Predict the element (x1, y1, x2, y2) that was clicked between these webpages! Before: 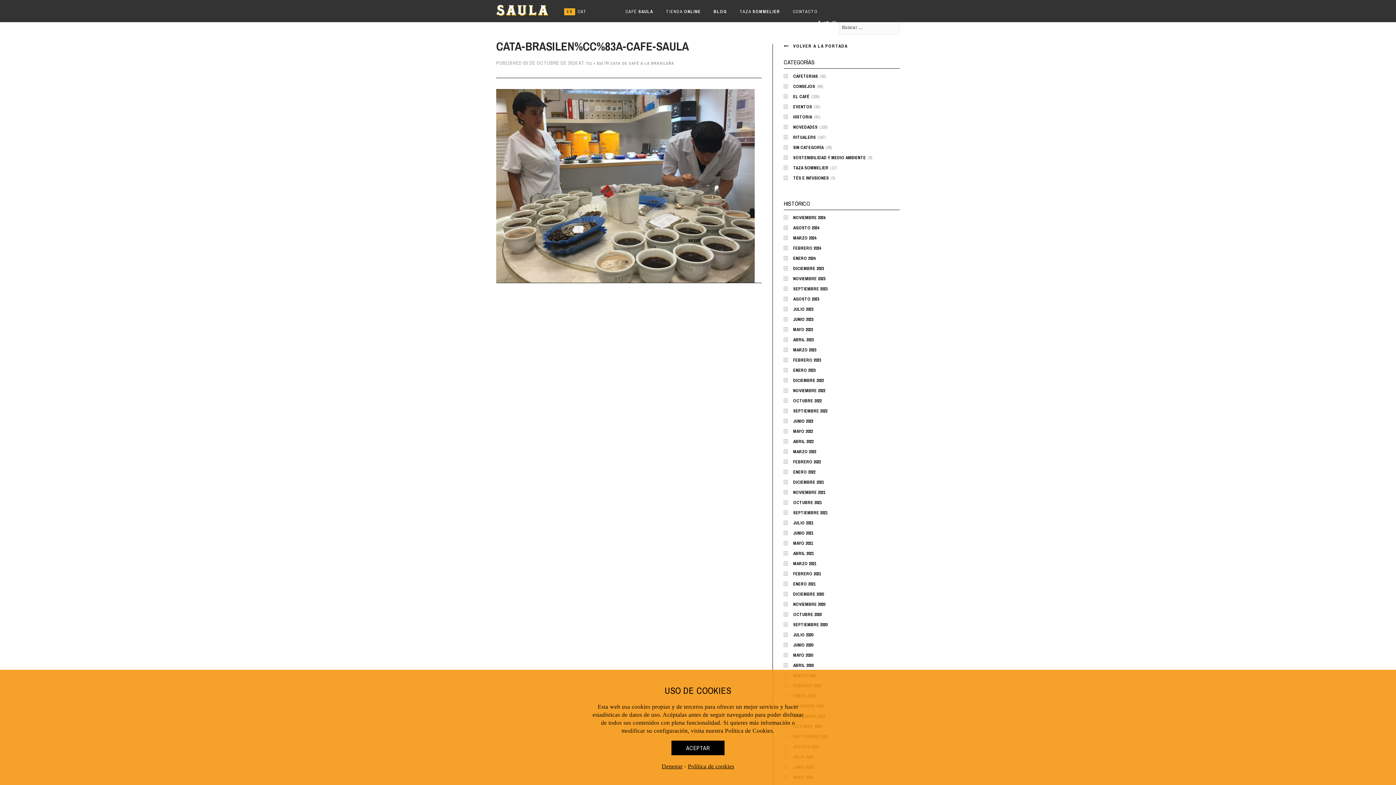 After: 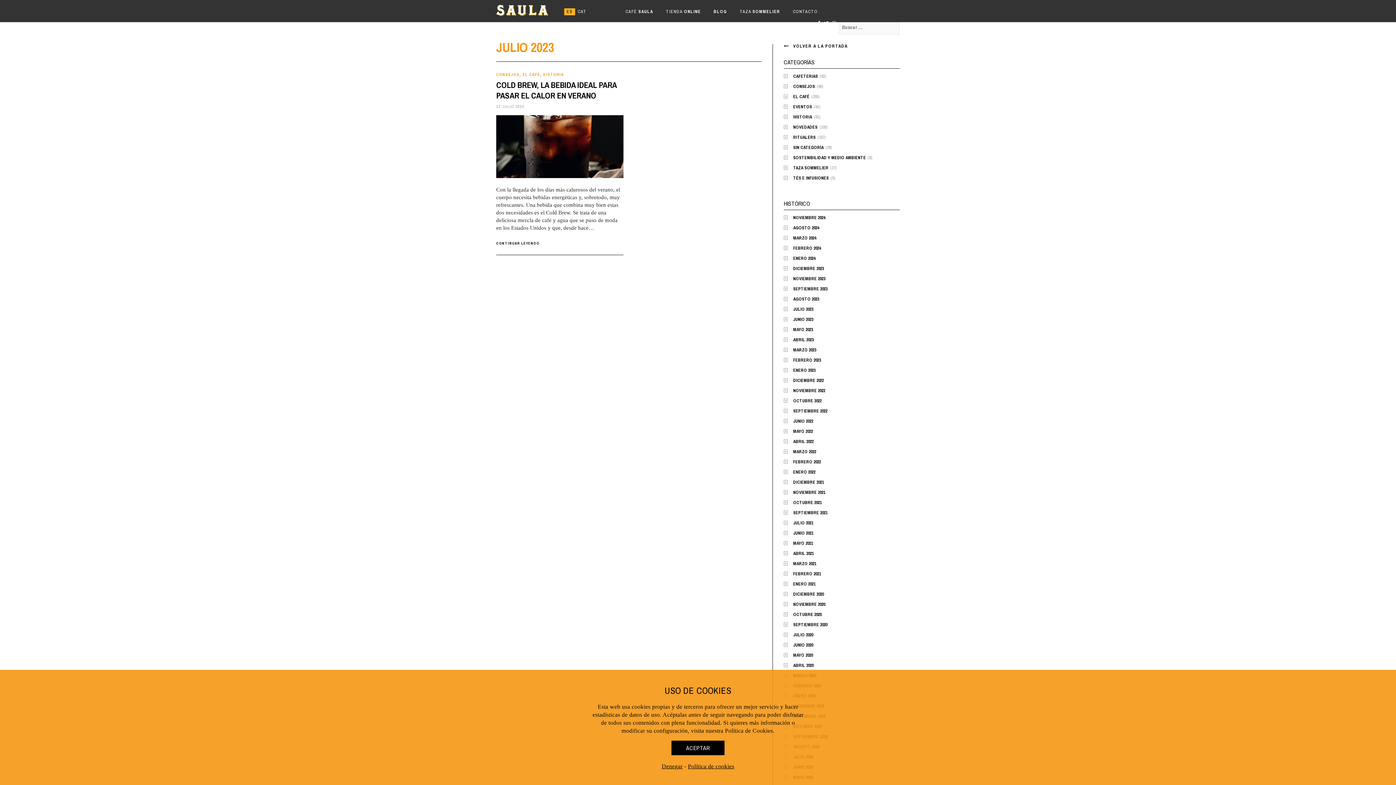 Action: bbox: (784, 306, 814, 312) label: JULIO 2023